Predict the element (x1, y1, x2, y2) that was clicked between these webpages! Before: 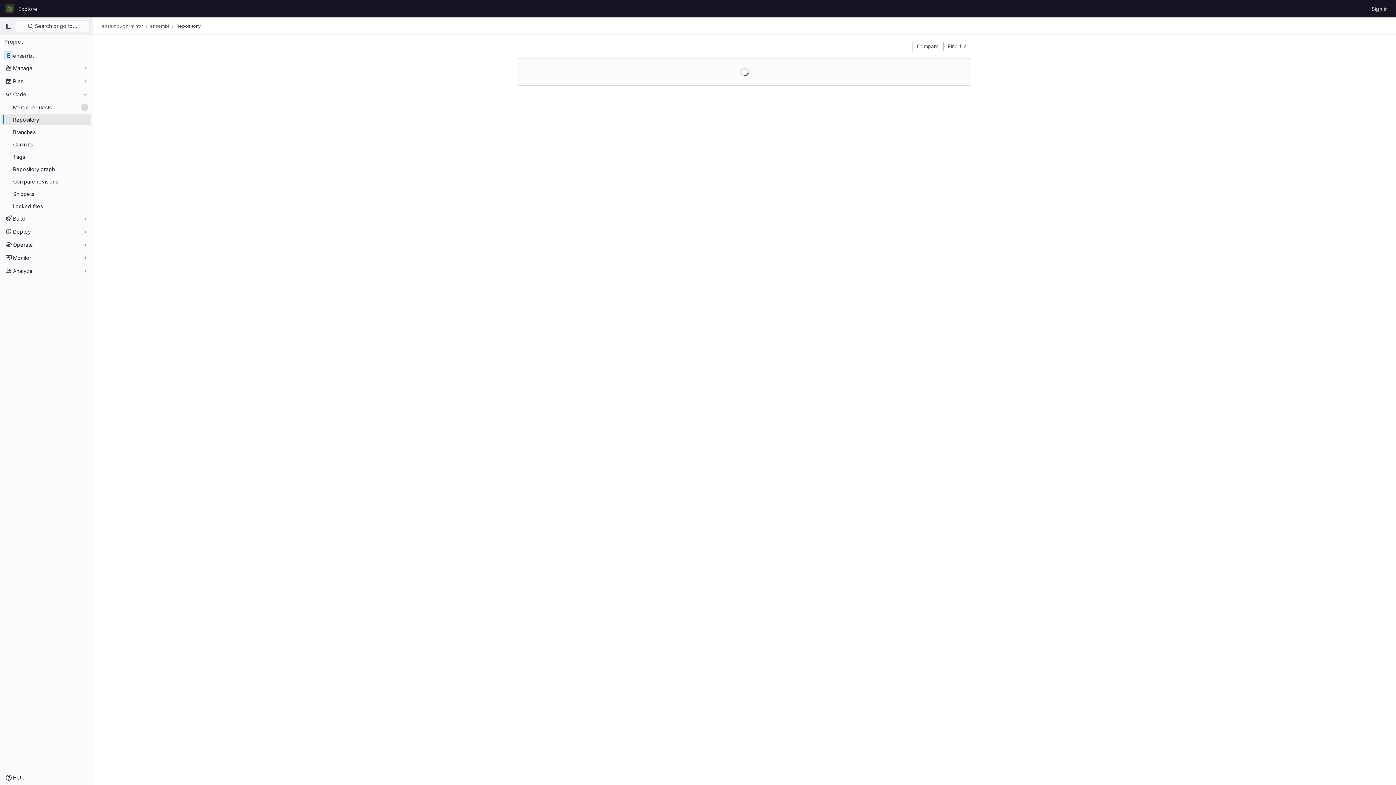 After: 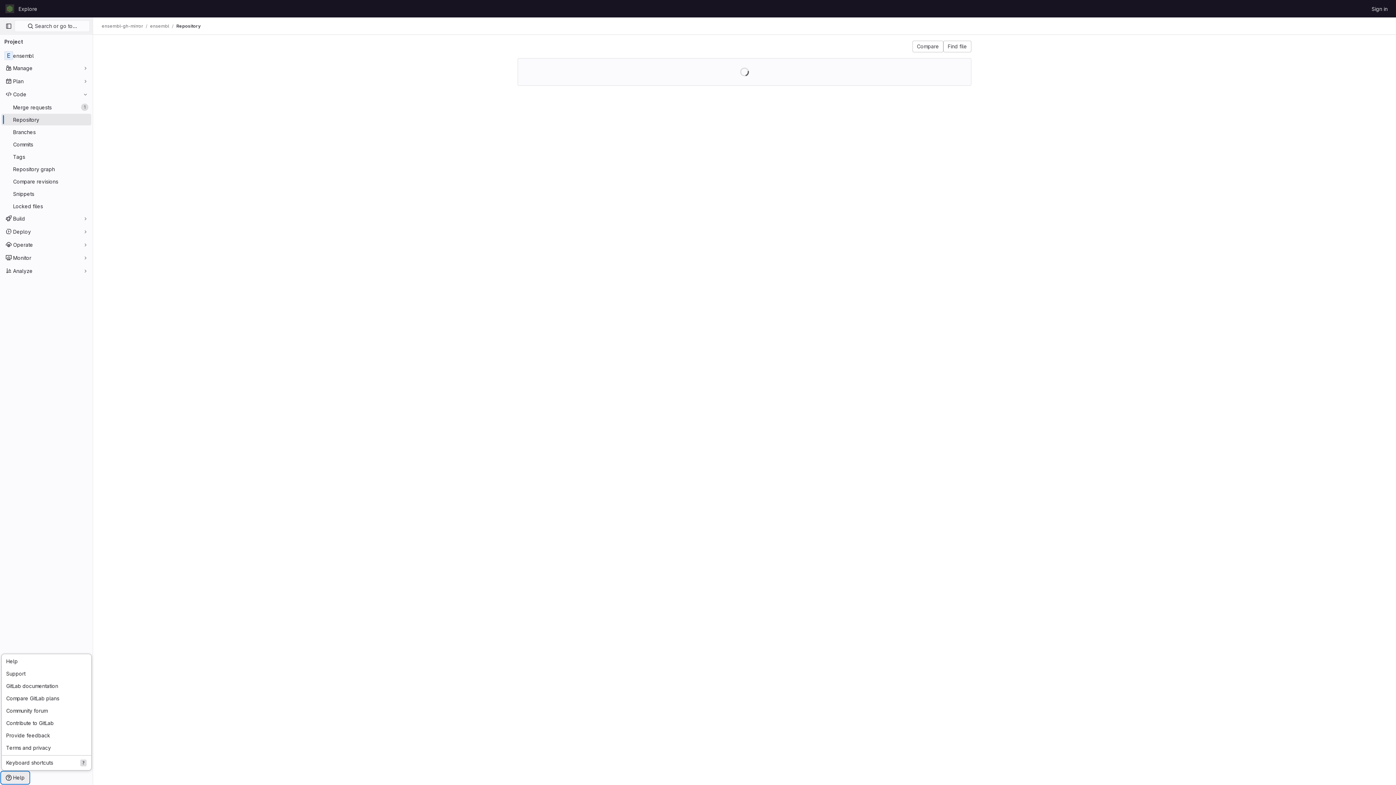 Action: label: Help bbox: (1, 772, 29, 784)